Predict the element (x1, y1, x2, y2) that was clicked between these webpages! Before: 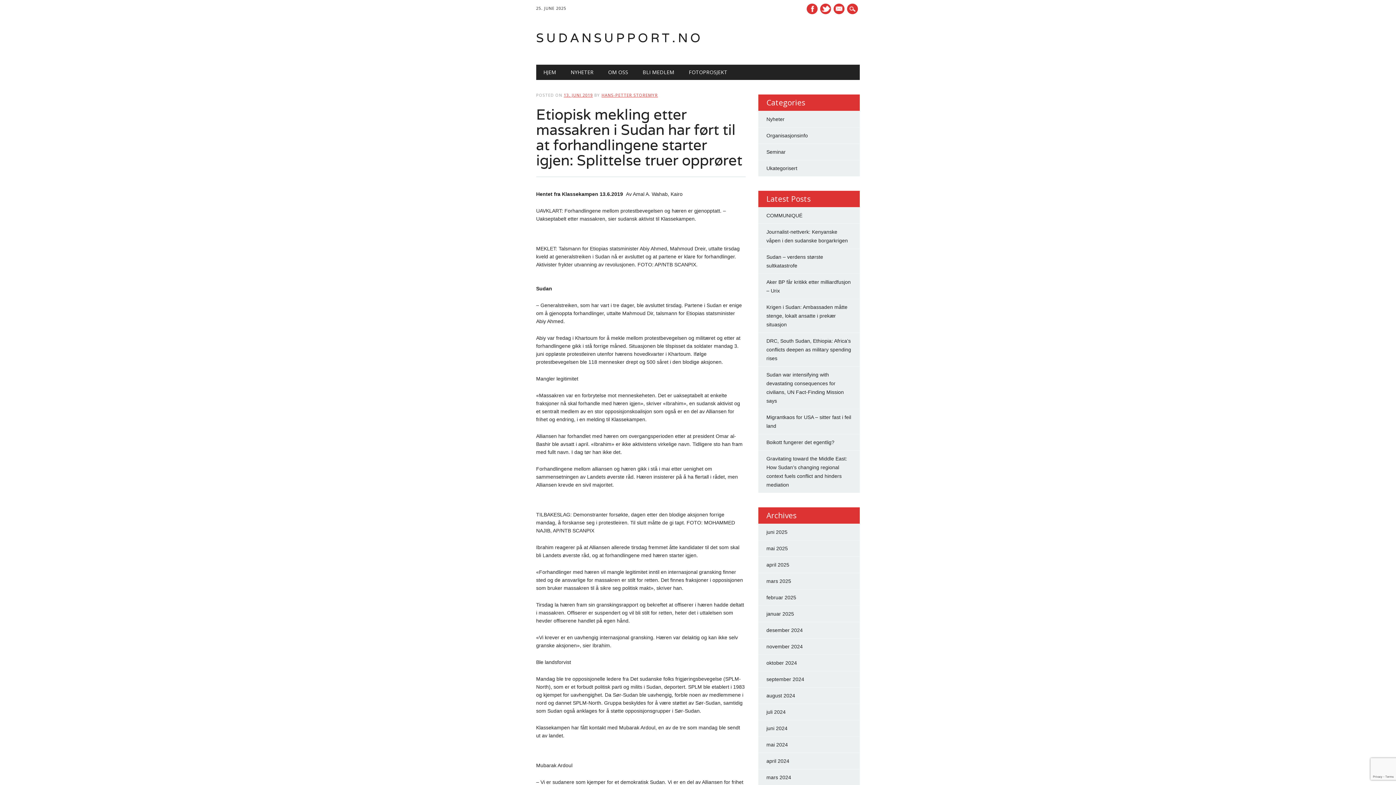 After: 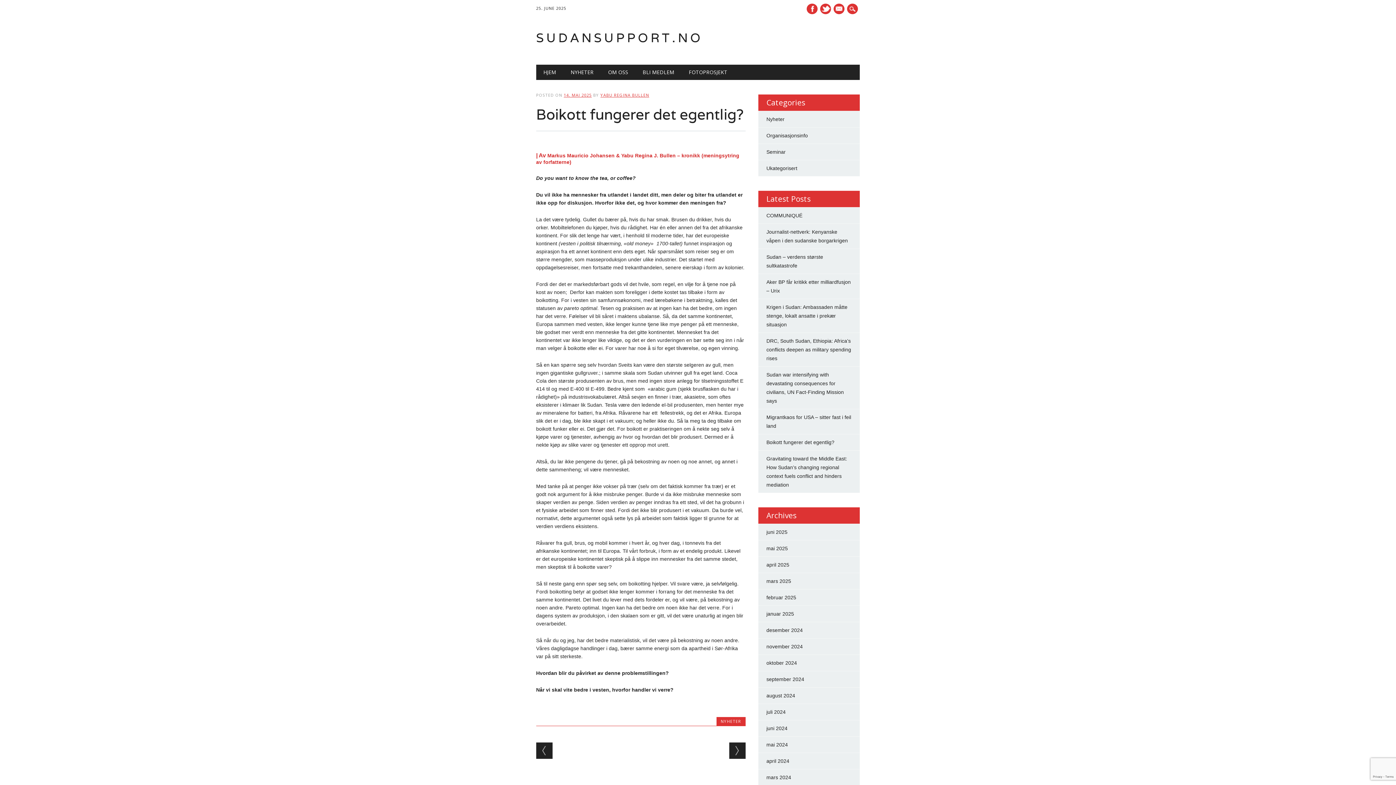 Action: bbox: (766, 439, 834, 445) label: Boikott fungerer det egentlig?